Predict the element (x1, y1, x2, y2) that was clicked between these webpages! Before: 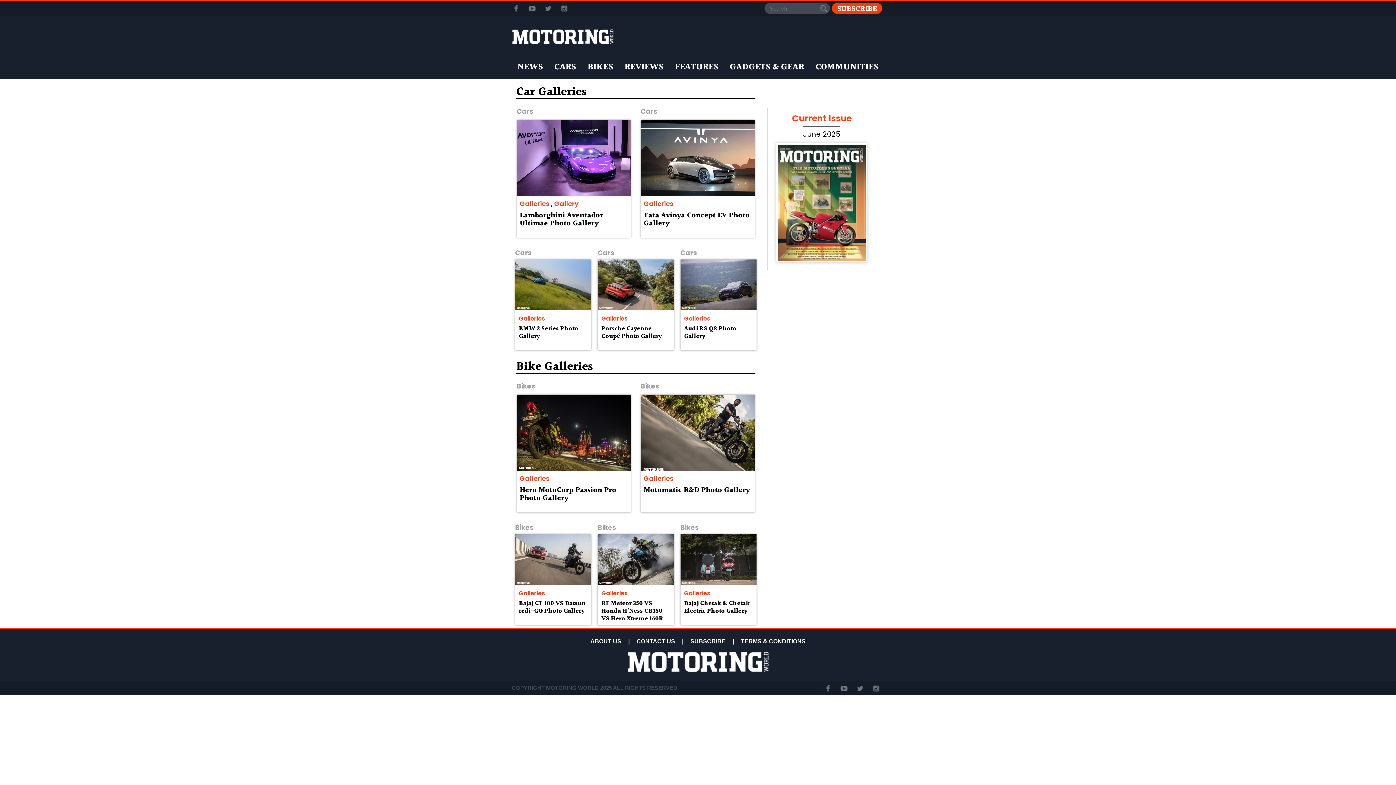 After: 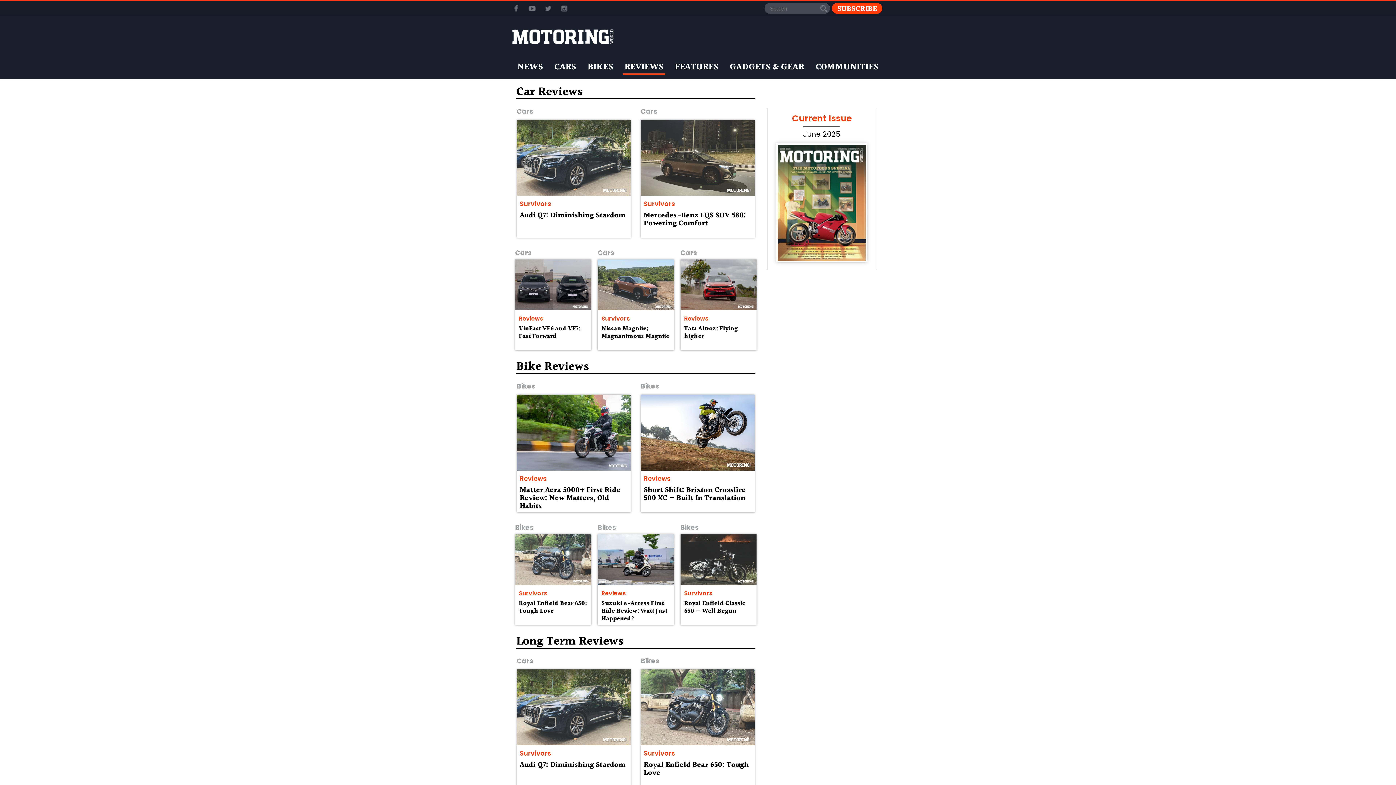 Action: bbox: (622, 59, 665, 75) label: REVIEWS